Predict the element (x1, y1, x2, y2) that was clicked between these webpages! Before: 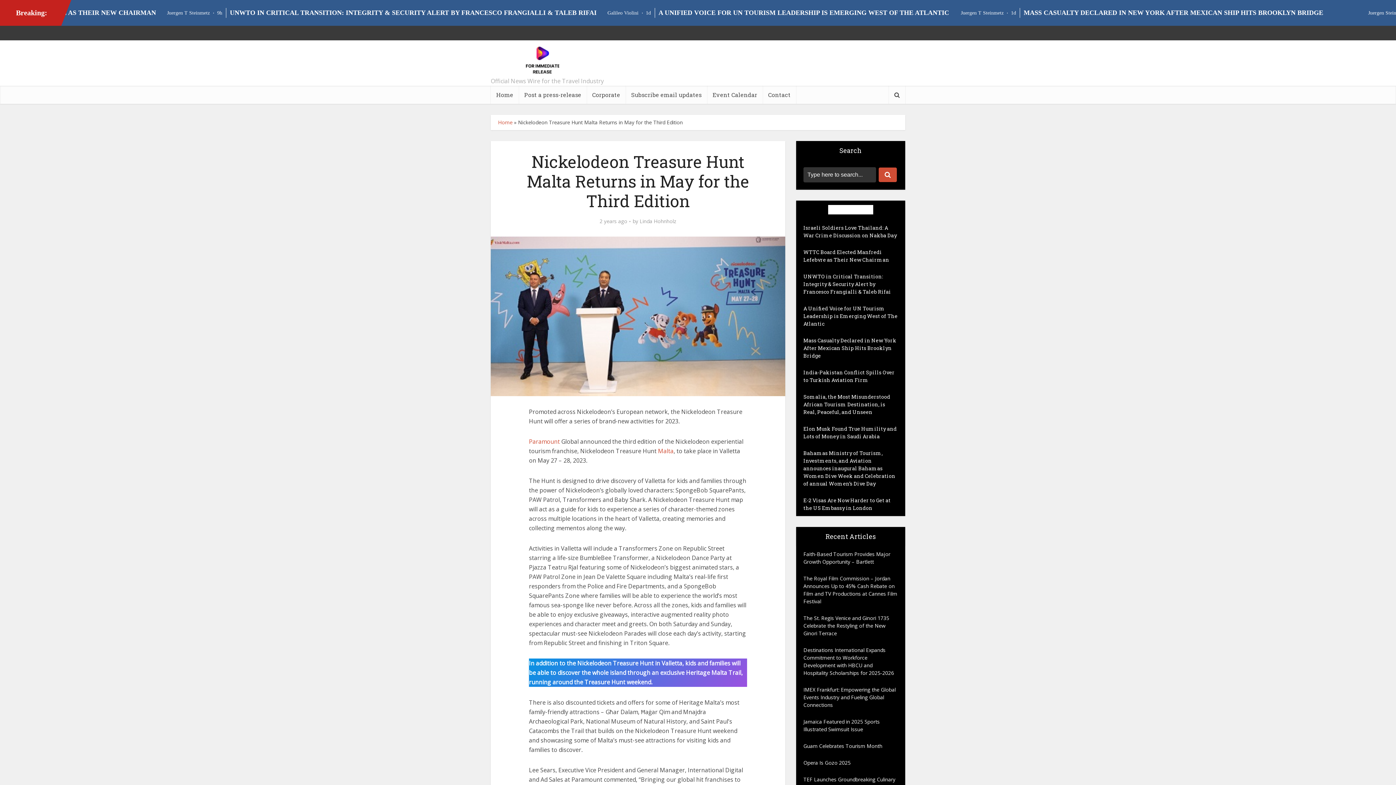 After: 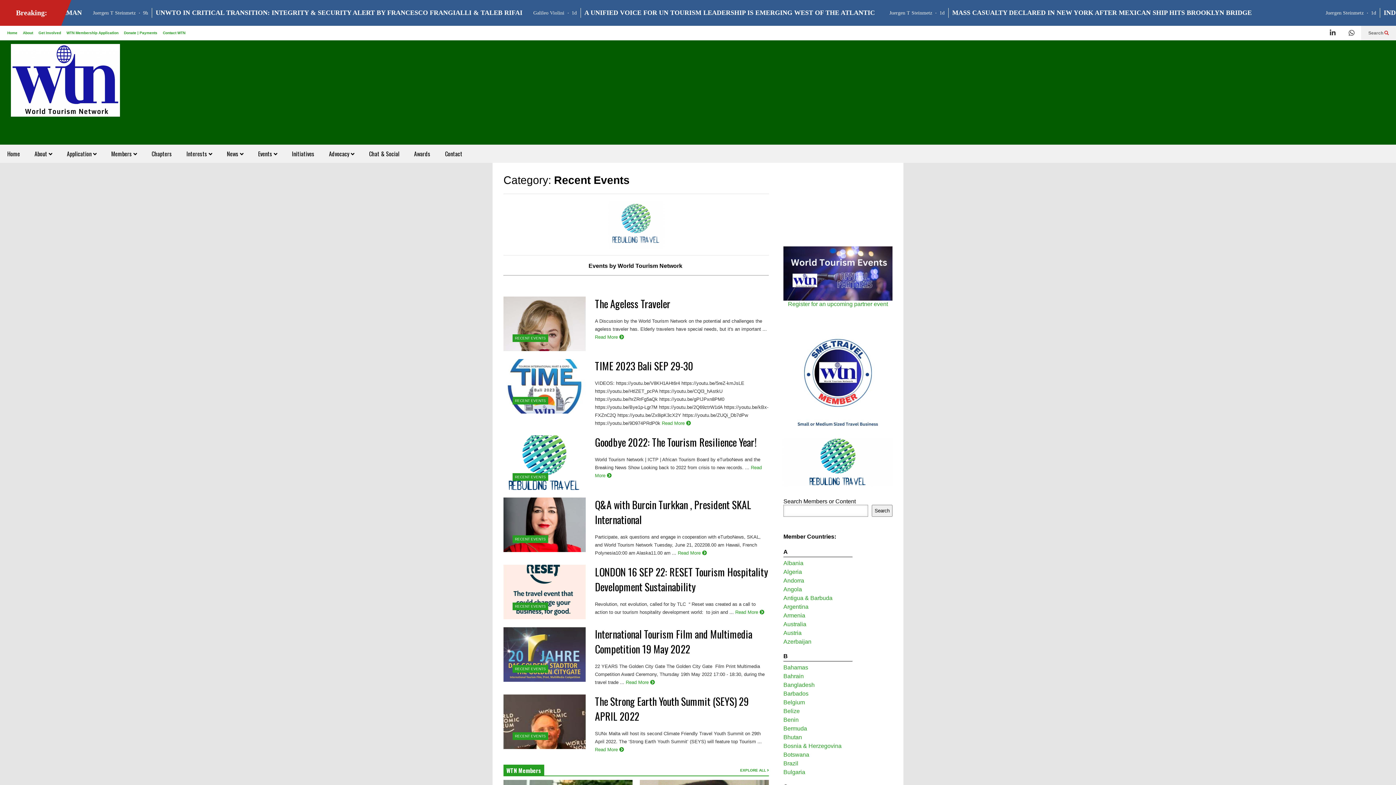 Action: label: Event Calendar bbox: (707, 85, 762, 104)